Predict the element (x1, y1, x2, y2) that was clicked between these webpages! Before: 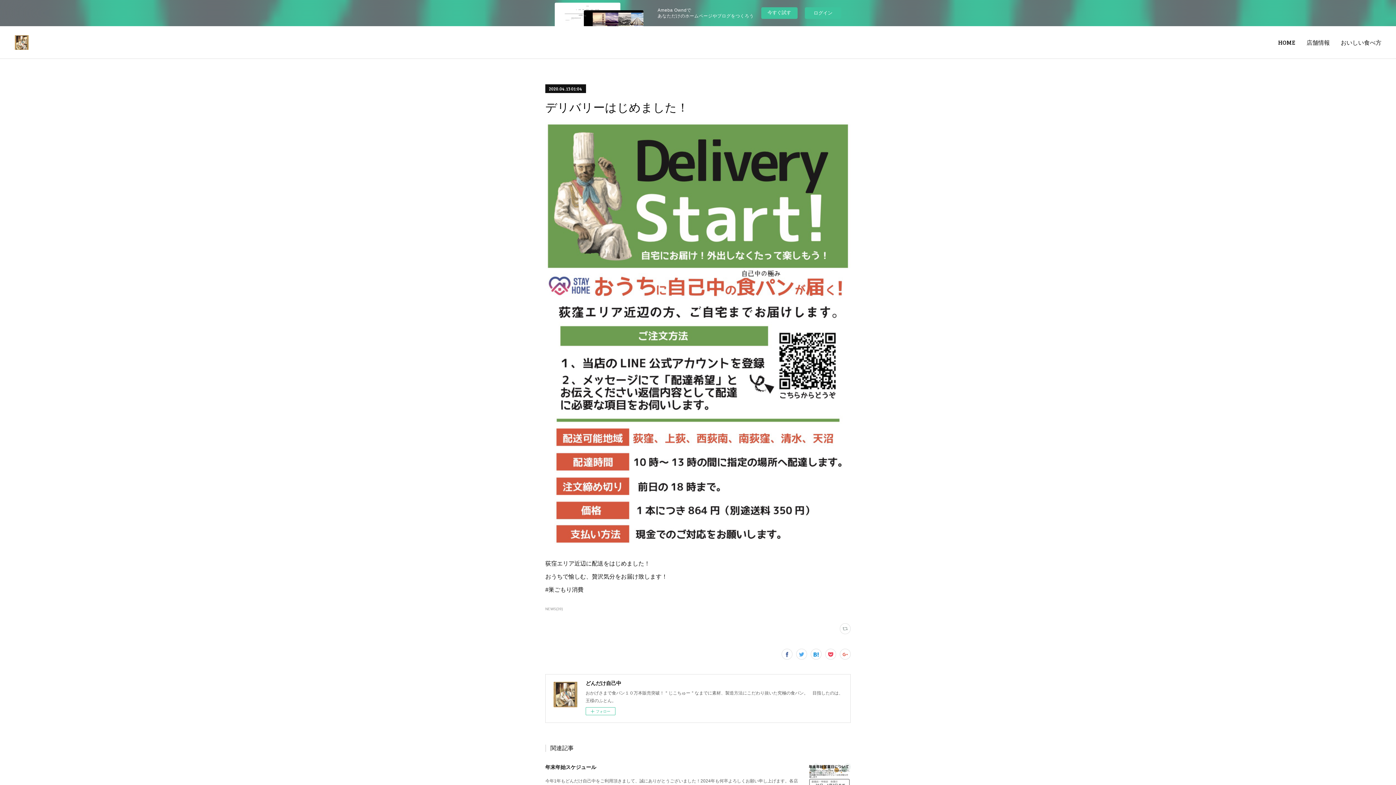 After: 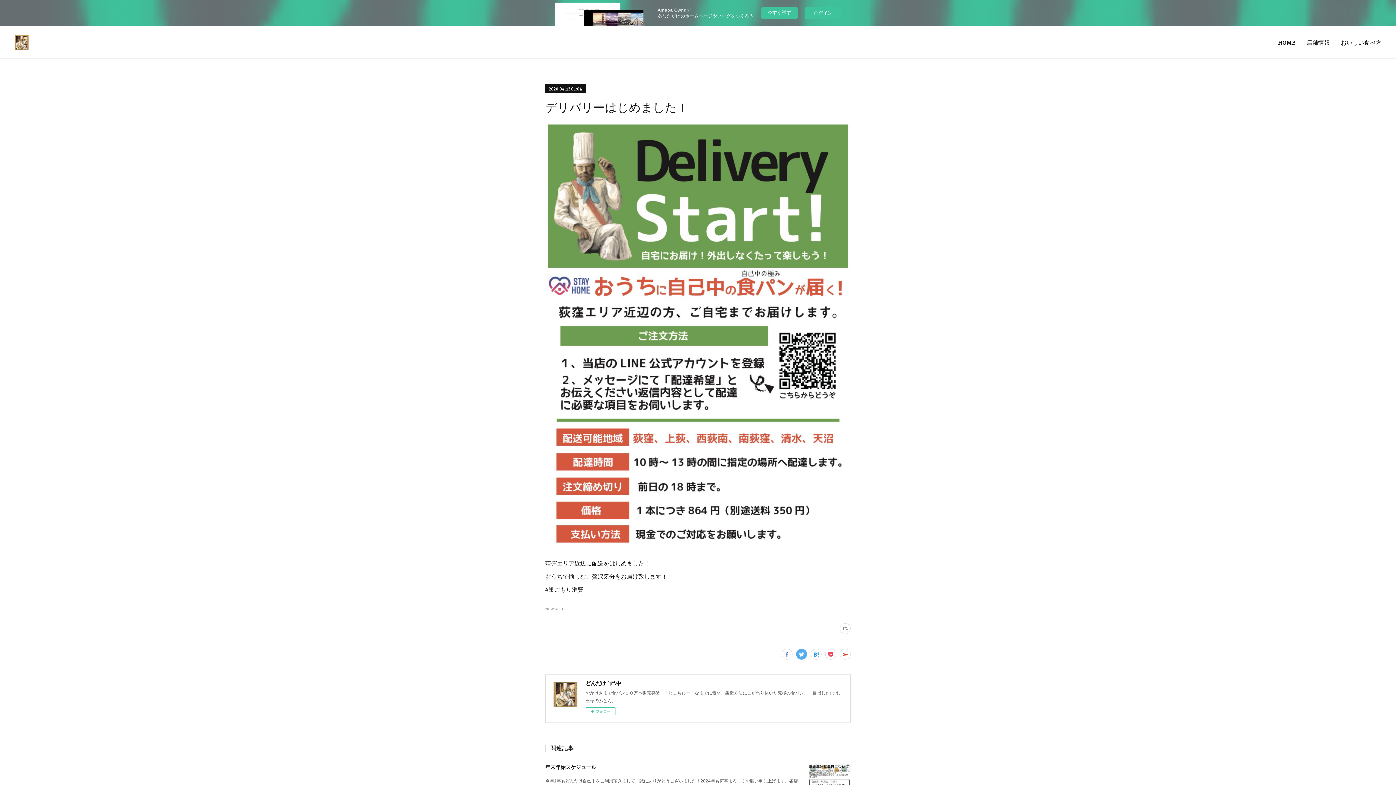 Action: bbox: (796, 649, 807, 660)